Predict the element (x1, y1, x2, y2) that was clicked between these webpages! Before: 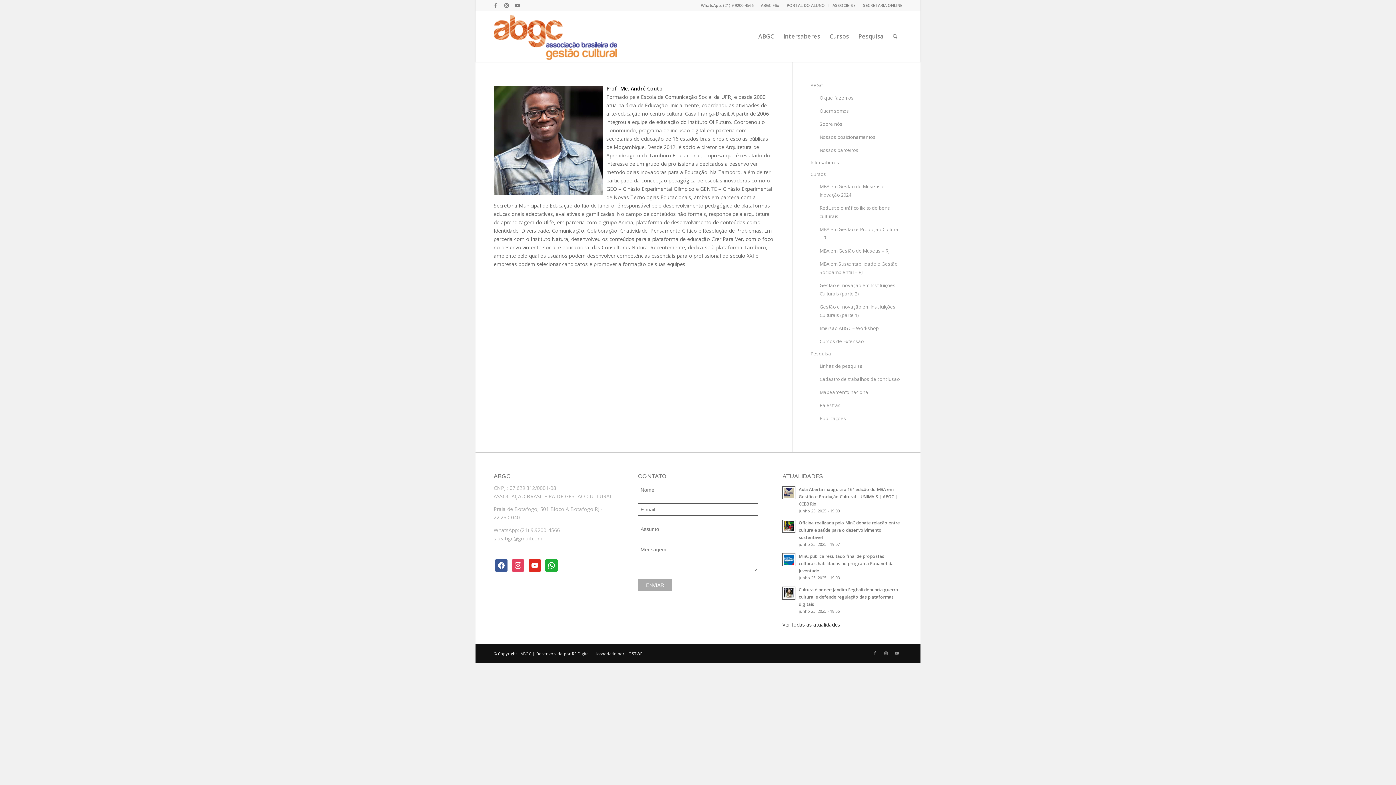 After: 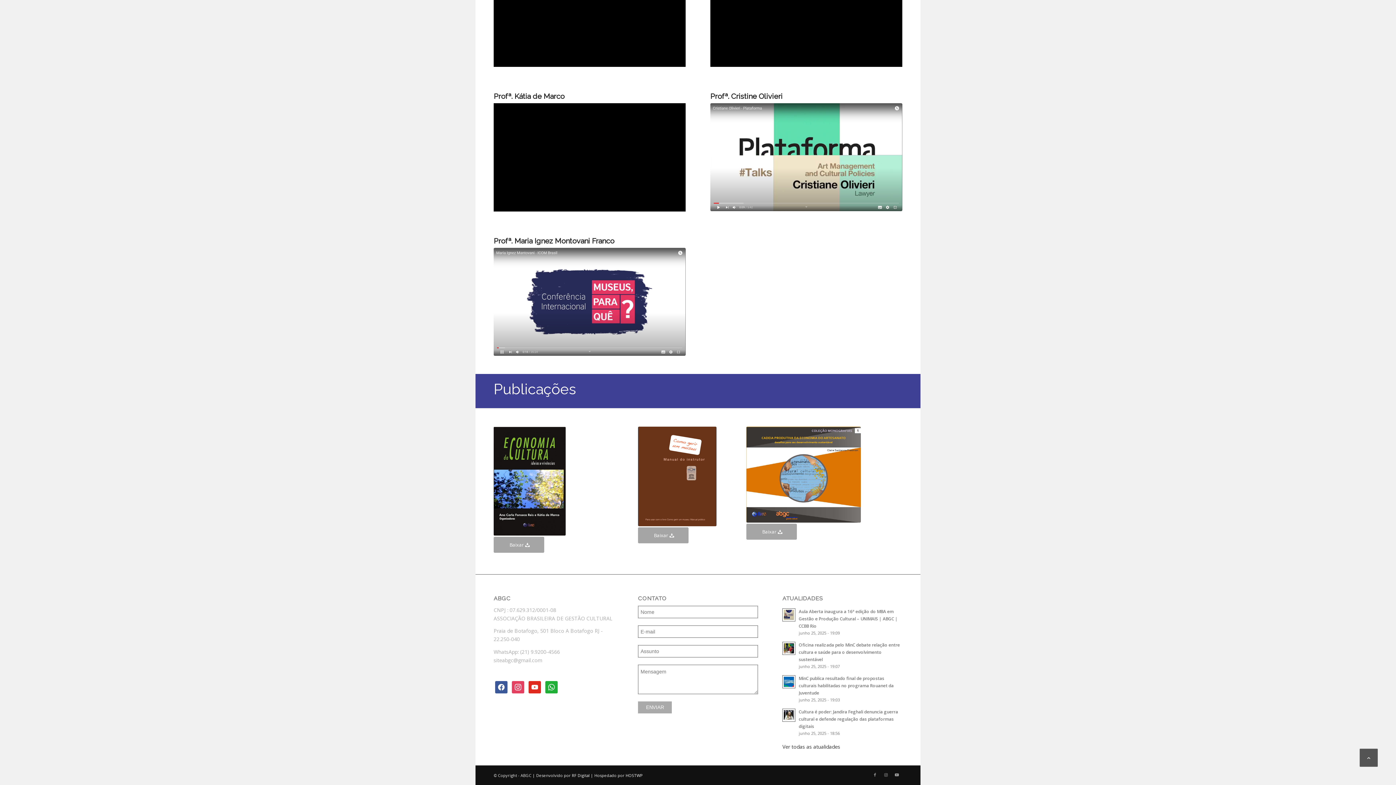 Action: bbox: (815, 412, 902, 425) label: Publicações